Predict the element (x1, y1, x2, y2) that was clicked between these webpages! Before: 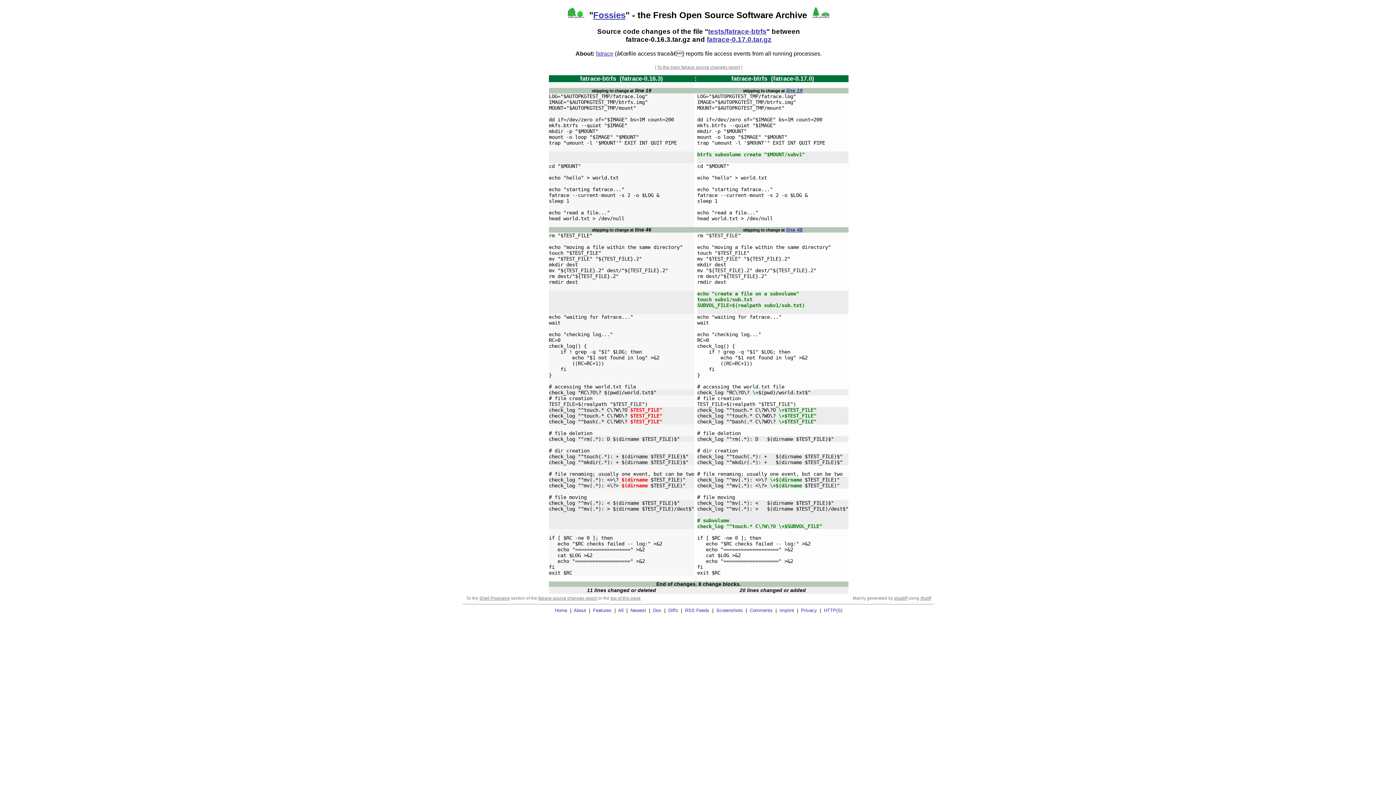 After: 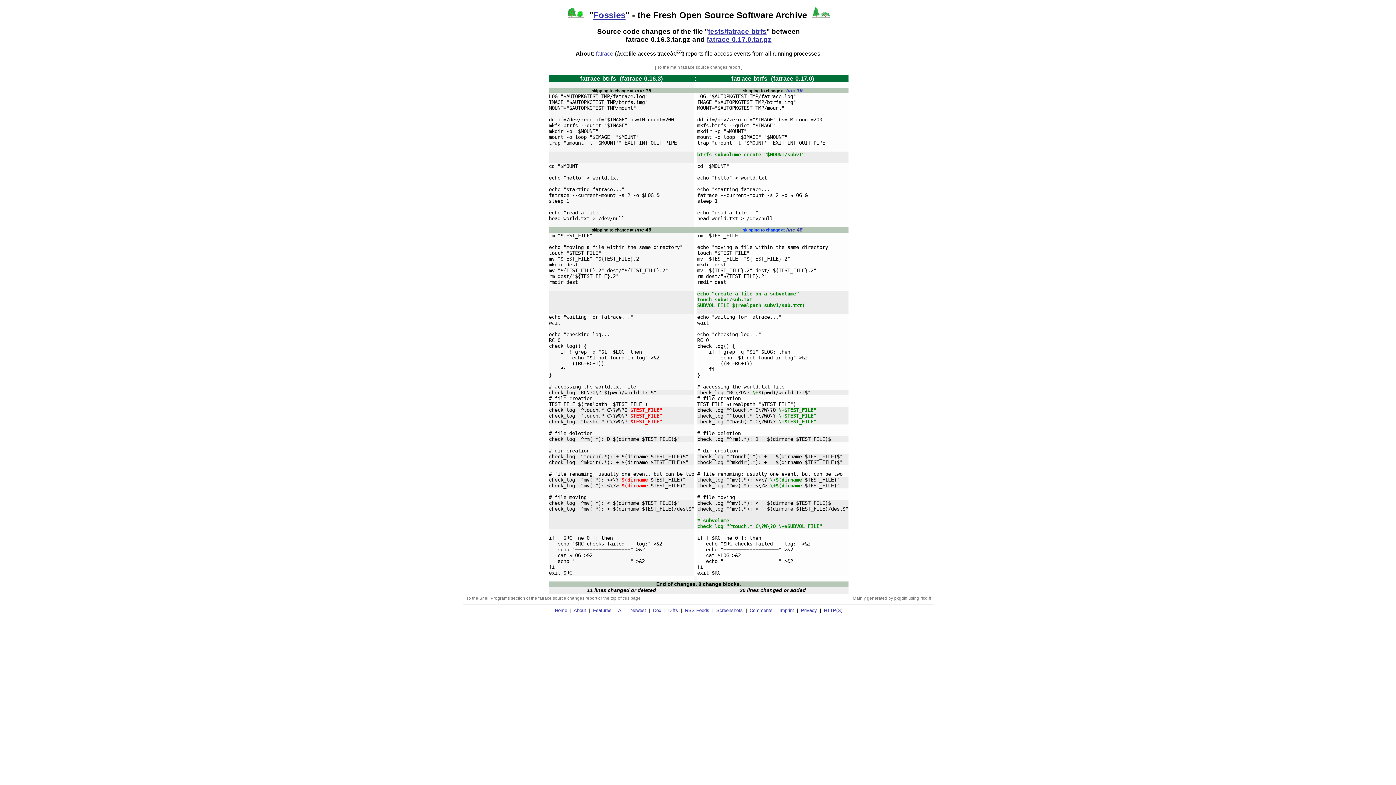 Action: bbox: (743, 227, 786, 232) label: skipping to change at 